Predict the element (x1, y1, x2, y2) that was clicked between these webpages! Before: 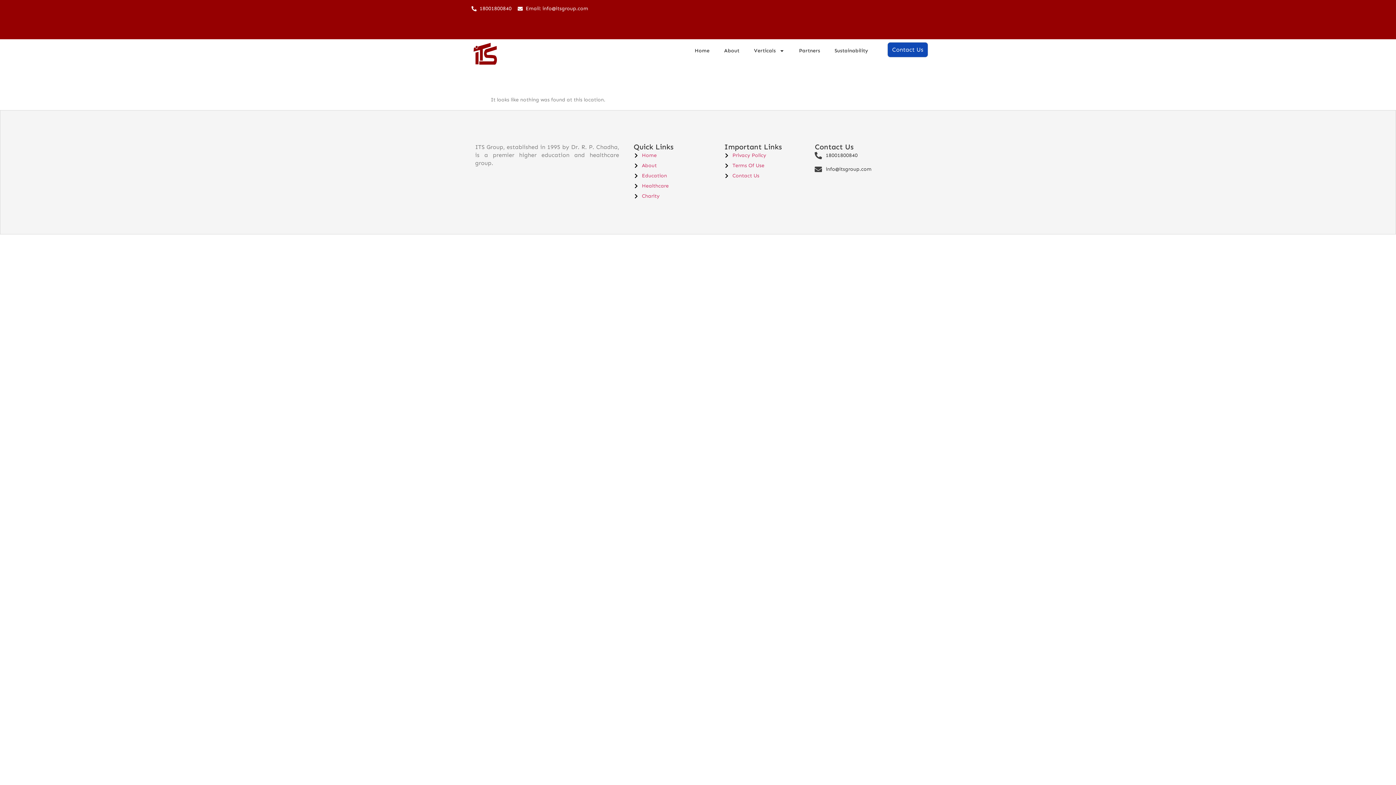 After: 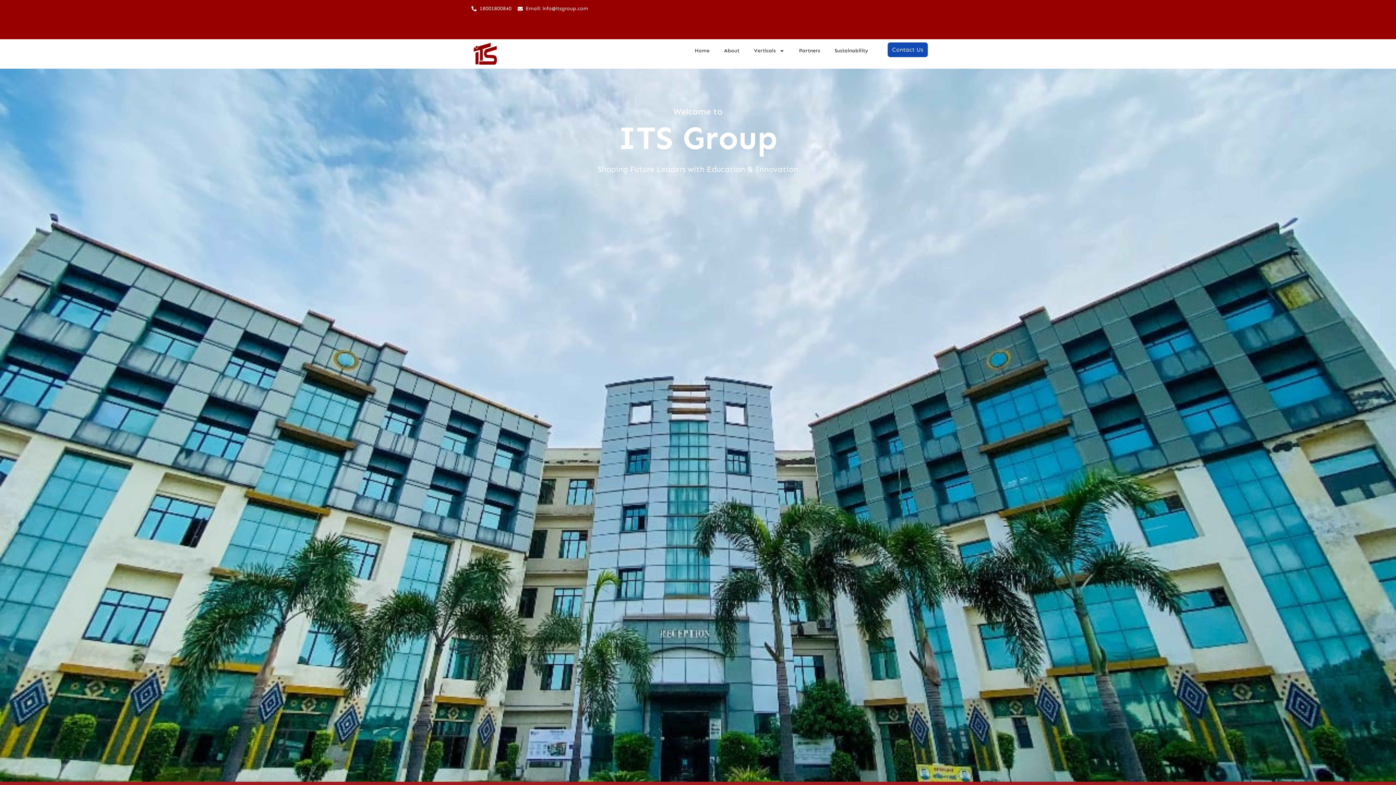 Action: bbox: (473, 42, 497, 65)